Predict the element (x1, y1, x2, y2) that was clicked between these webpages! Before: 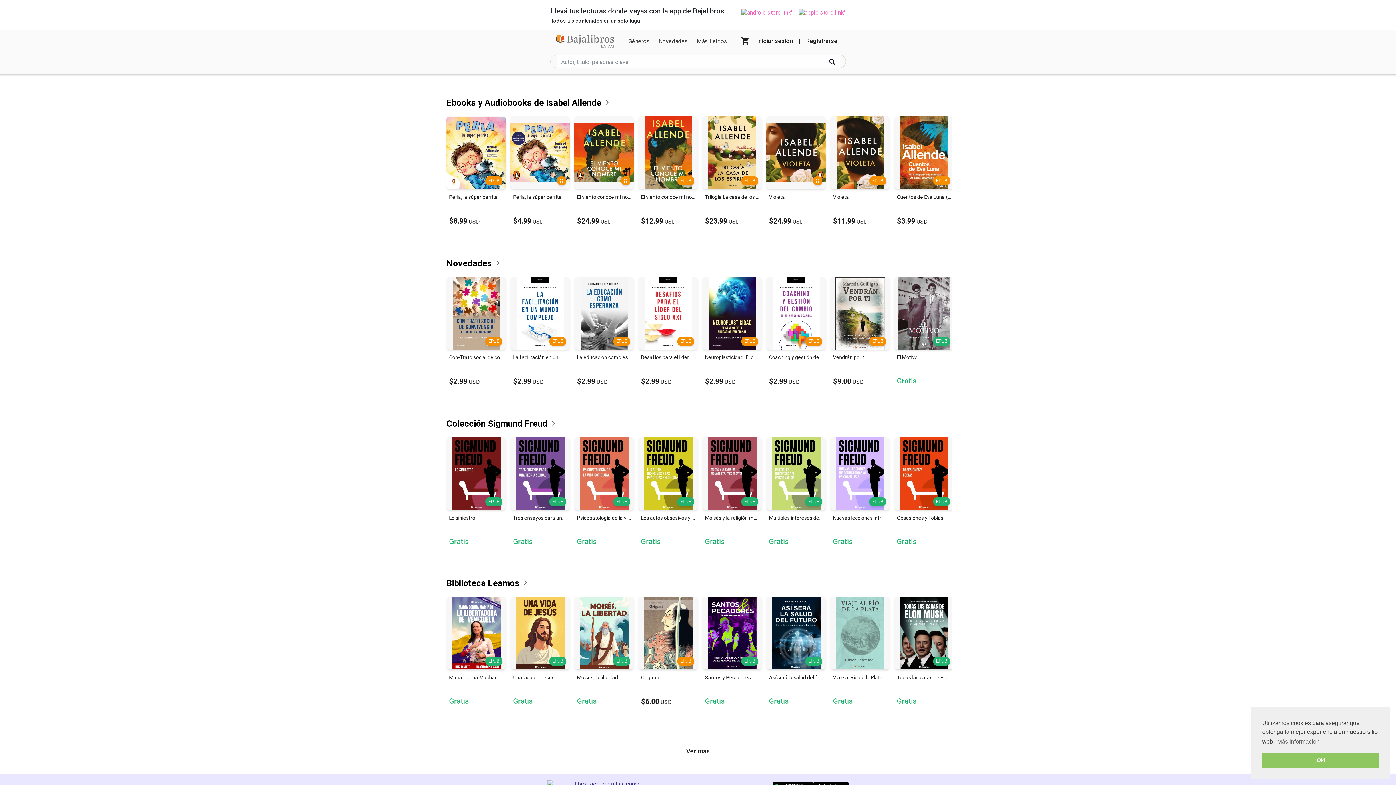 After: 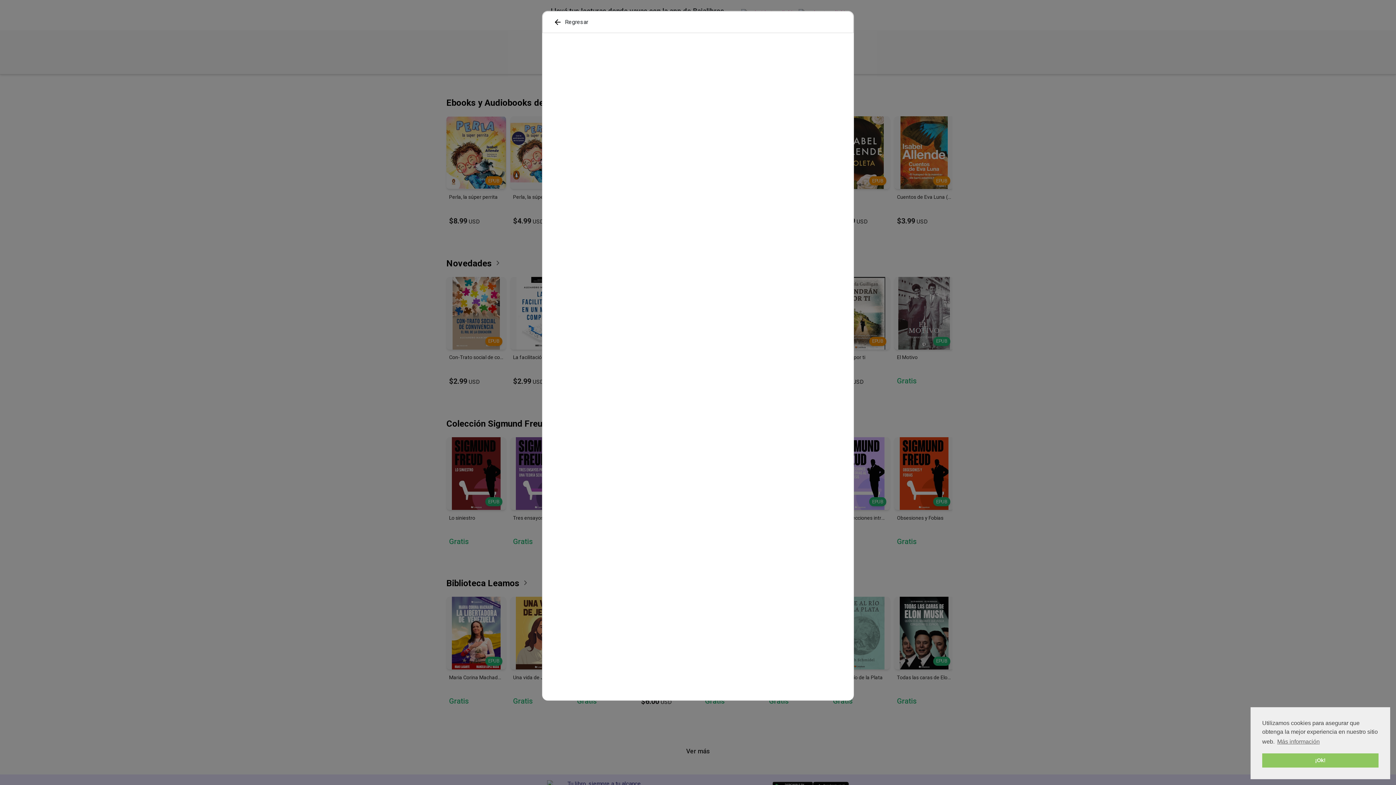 Action: label: Adquirir
Audiolibro
Violeta
$
24.99
USD bbox: (766, 116, 826, 230)